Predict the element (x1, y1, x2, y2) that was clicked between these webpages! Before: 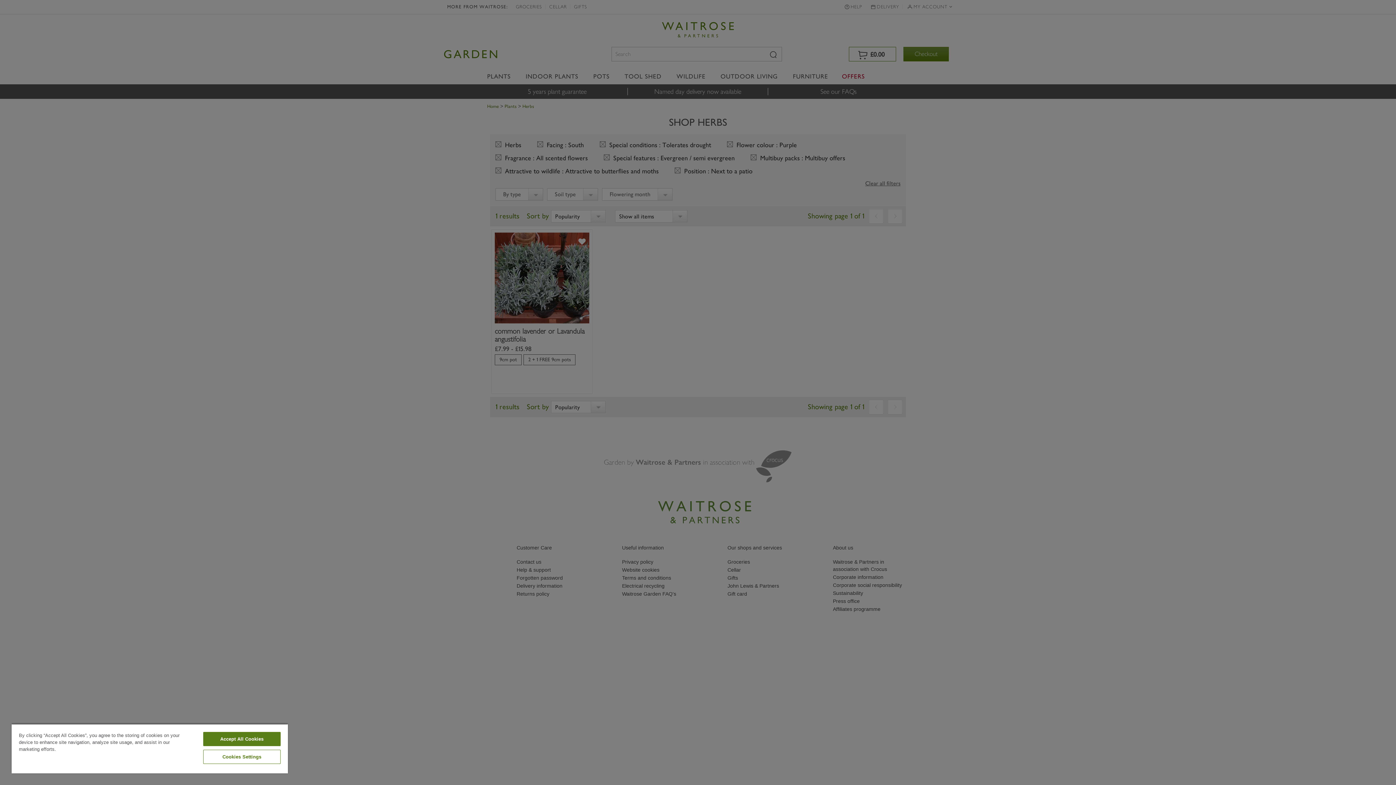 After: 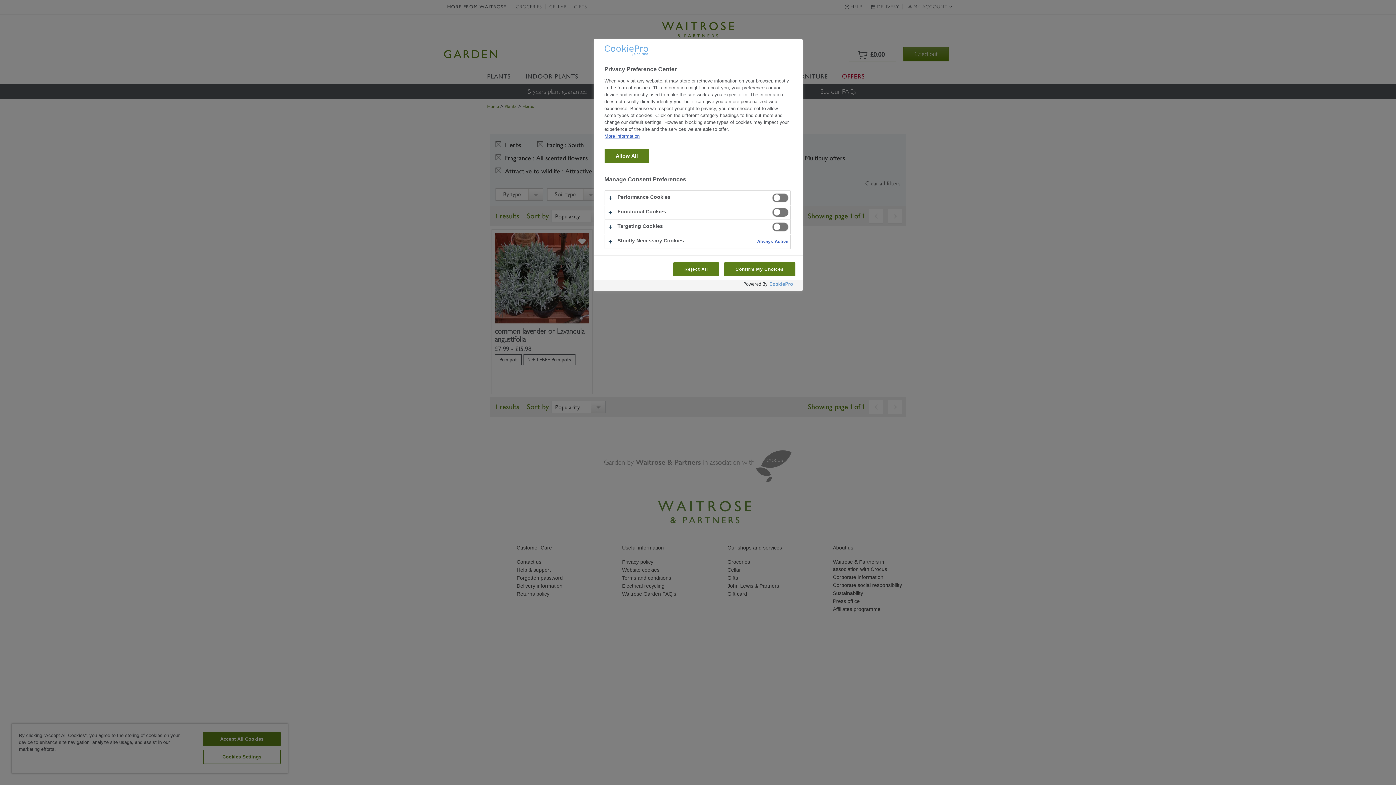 Action: bbox: (203, 750, 280, 764) label: Cookies Settings